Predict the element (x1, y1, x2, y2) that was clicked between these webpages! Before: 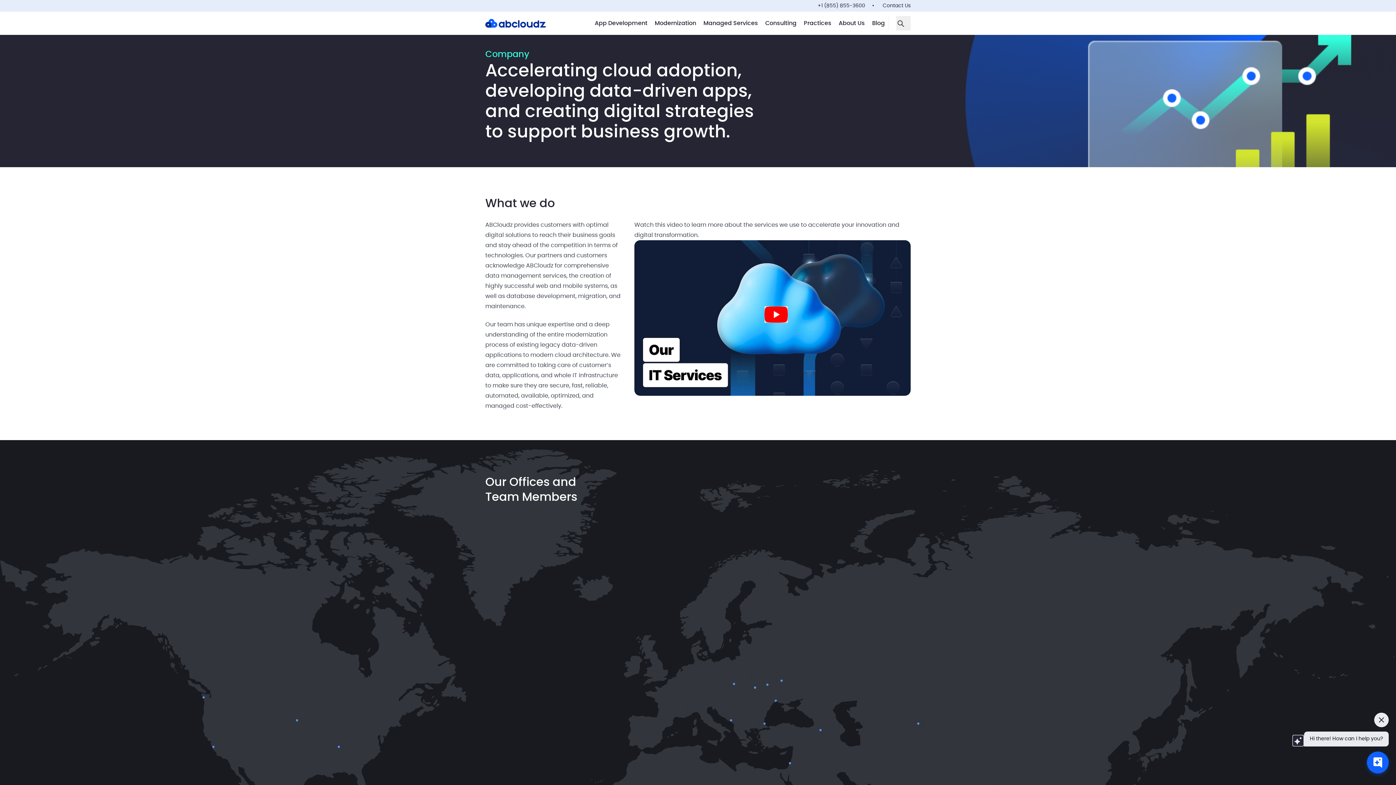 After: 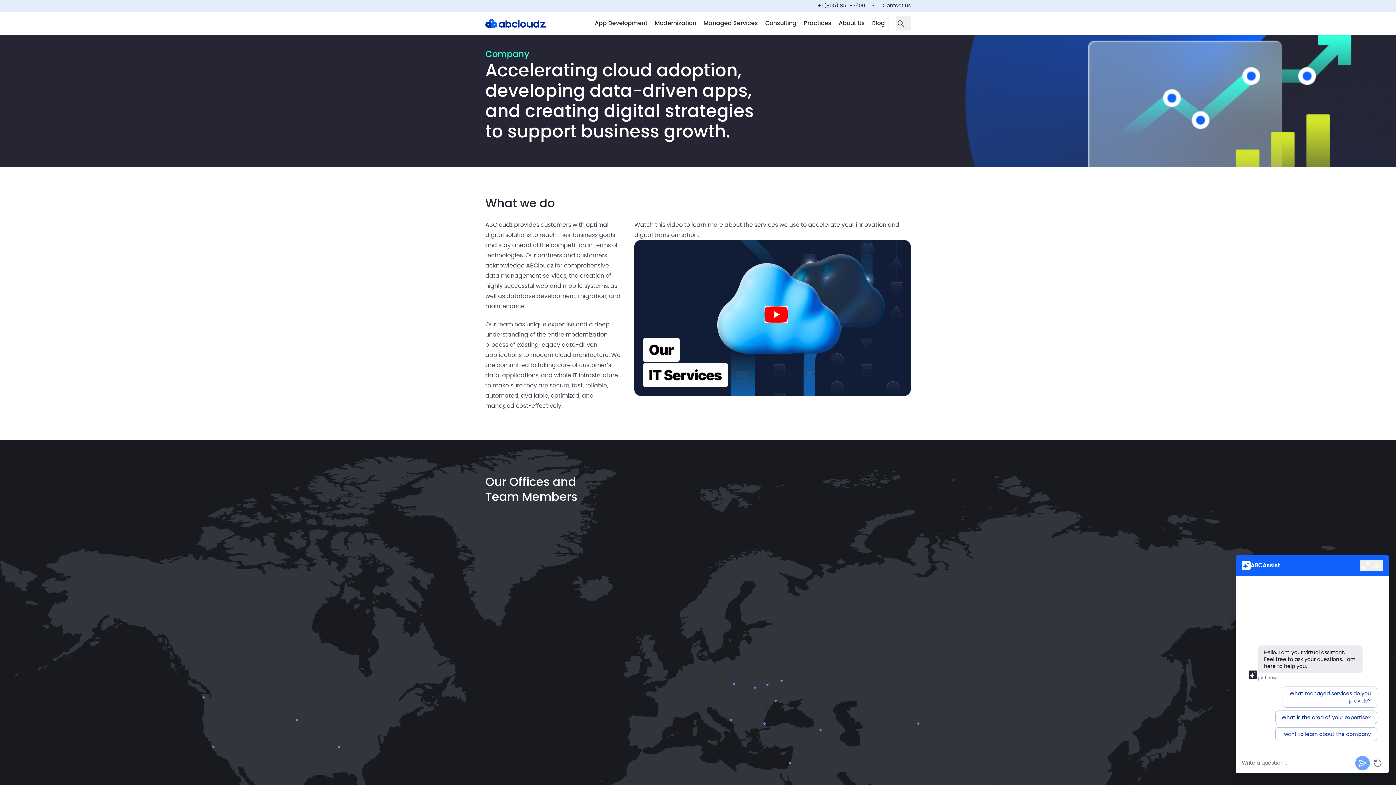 Action: label: About Us bbox: (835, 11, 868, 34)